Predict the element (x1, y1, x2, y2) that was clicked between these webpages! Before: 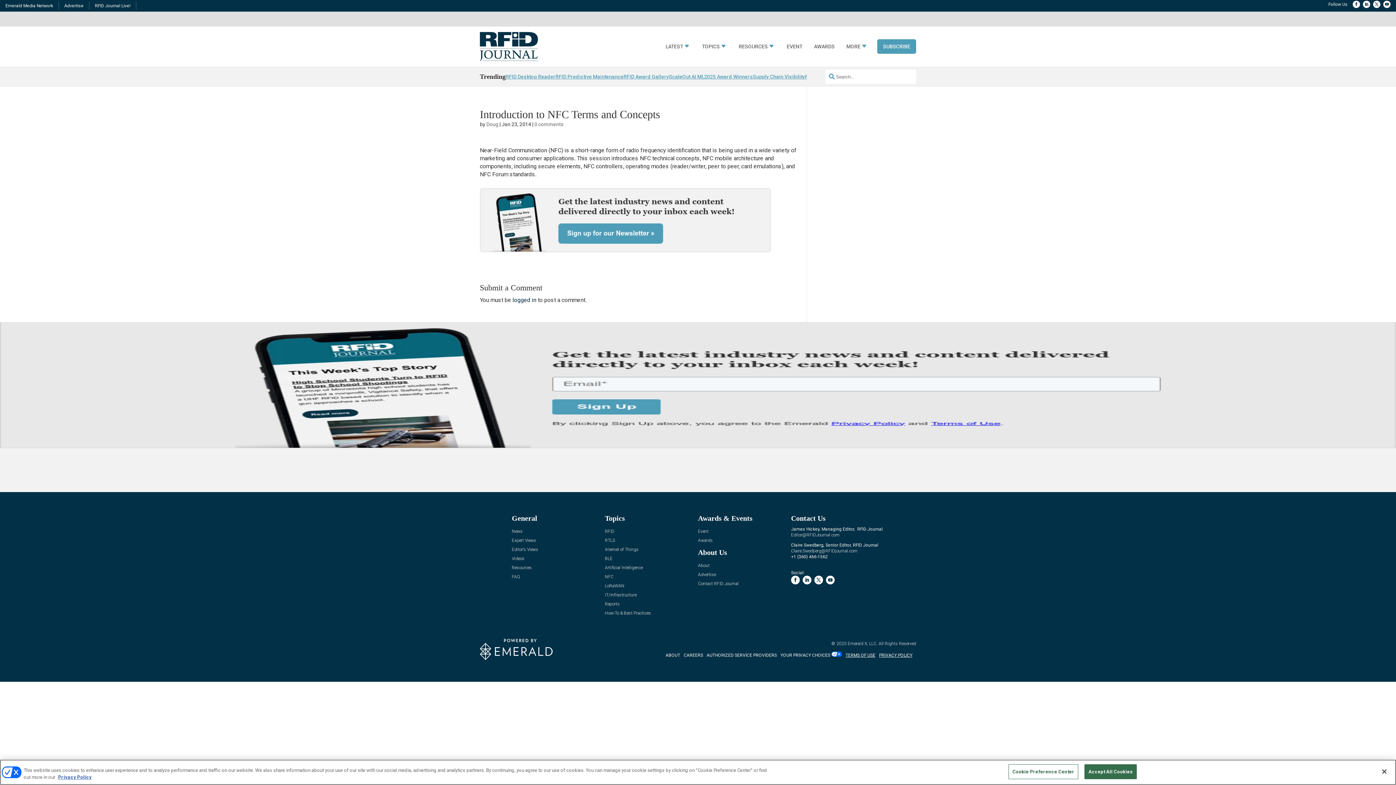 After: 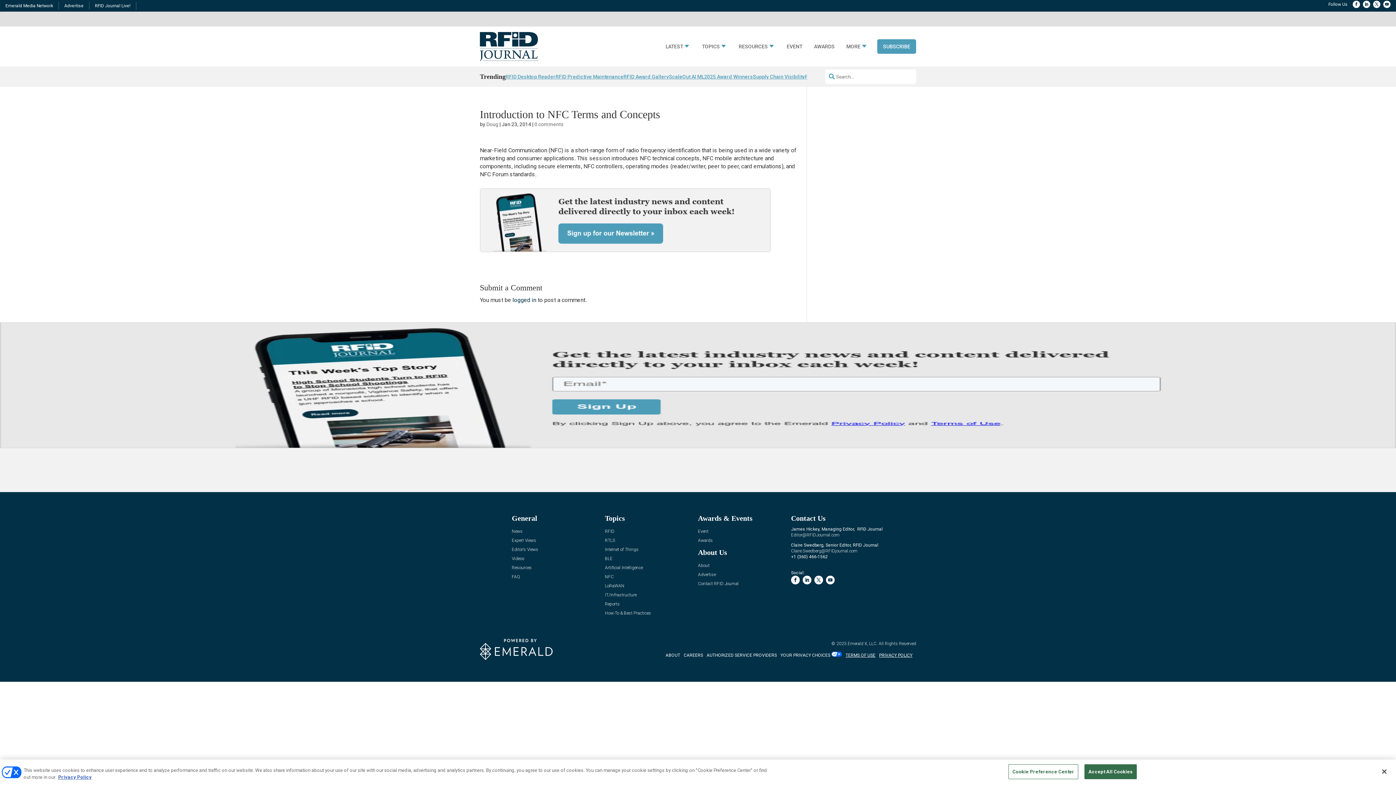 Action: label: 

 bbox: (480, 244, 770, 251)